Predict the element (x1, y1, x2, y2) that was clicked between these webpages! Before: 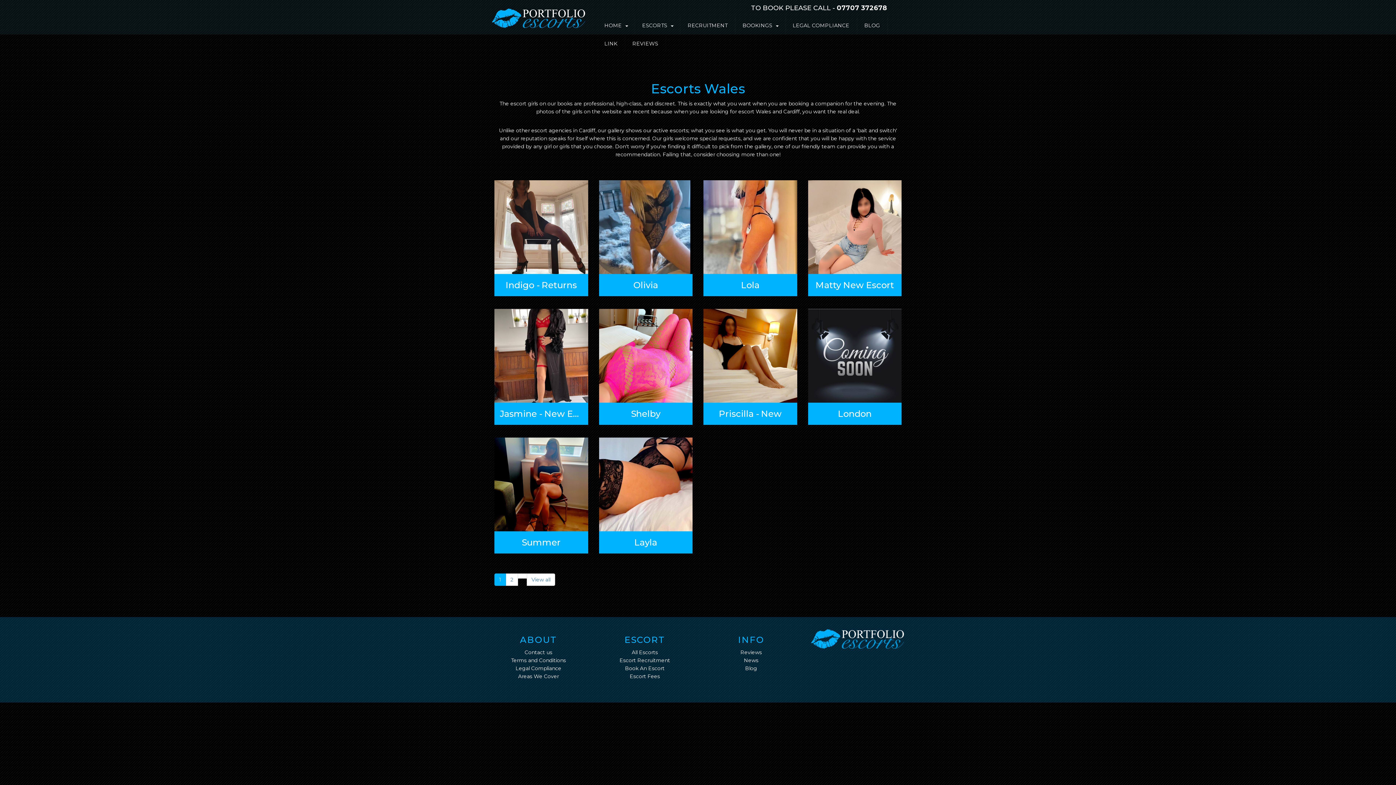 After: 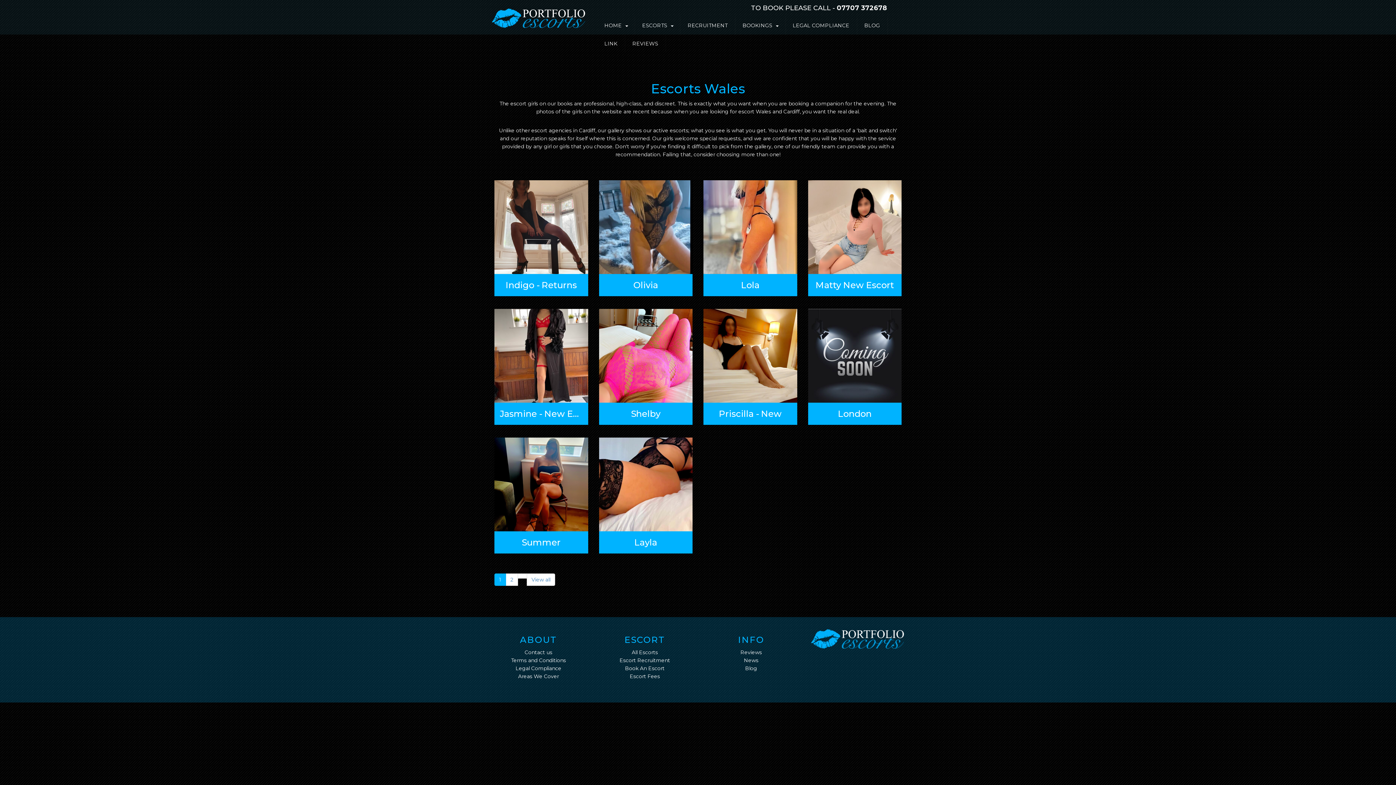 Action: bbox: (494, 573, 506, 586) label: 1